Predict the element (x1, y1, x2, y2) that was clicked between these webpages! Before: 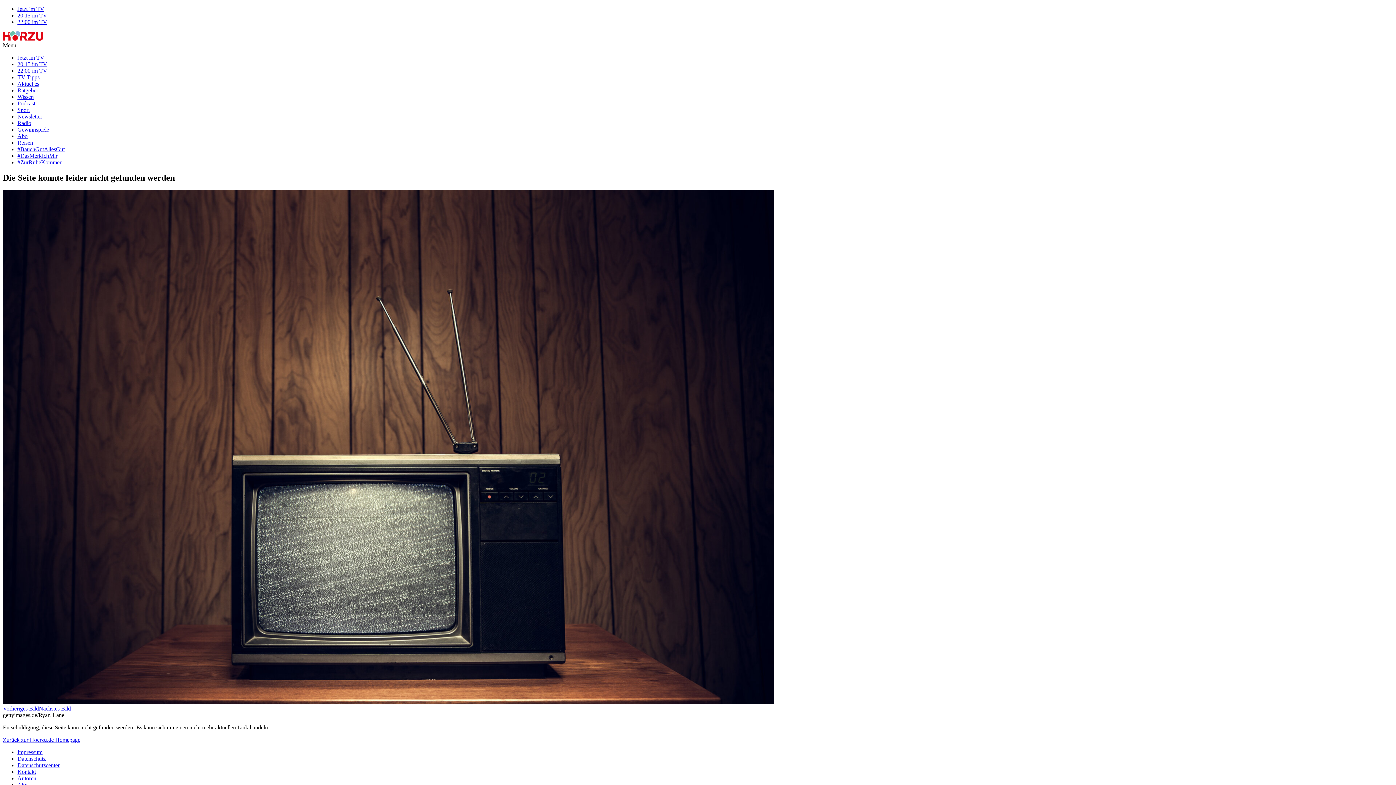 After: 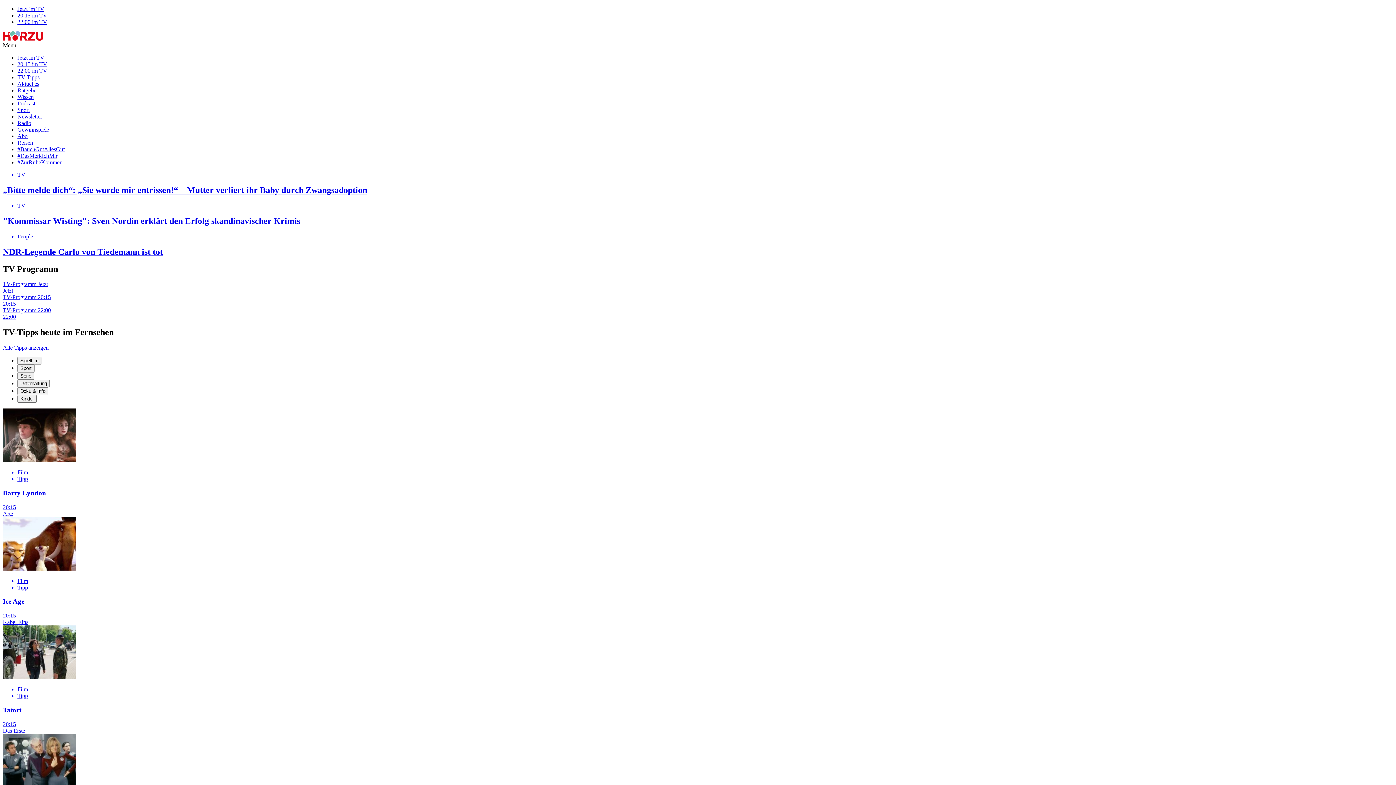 Action: bbox: (17, 762, 59, 768) label: Datenschutzcenter